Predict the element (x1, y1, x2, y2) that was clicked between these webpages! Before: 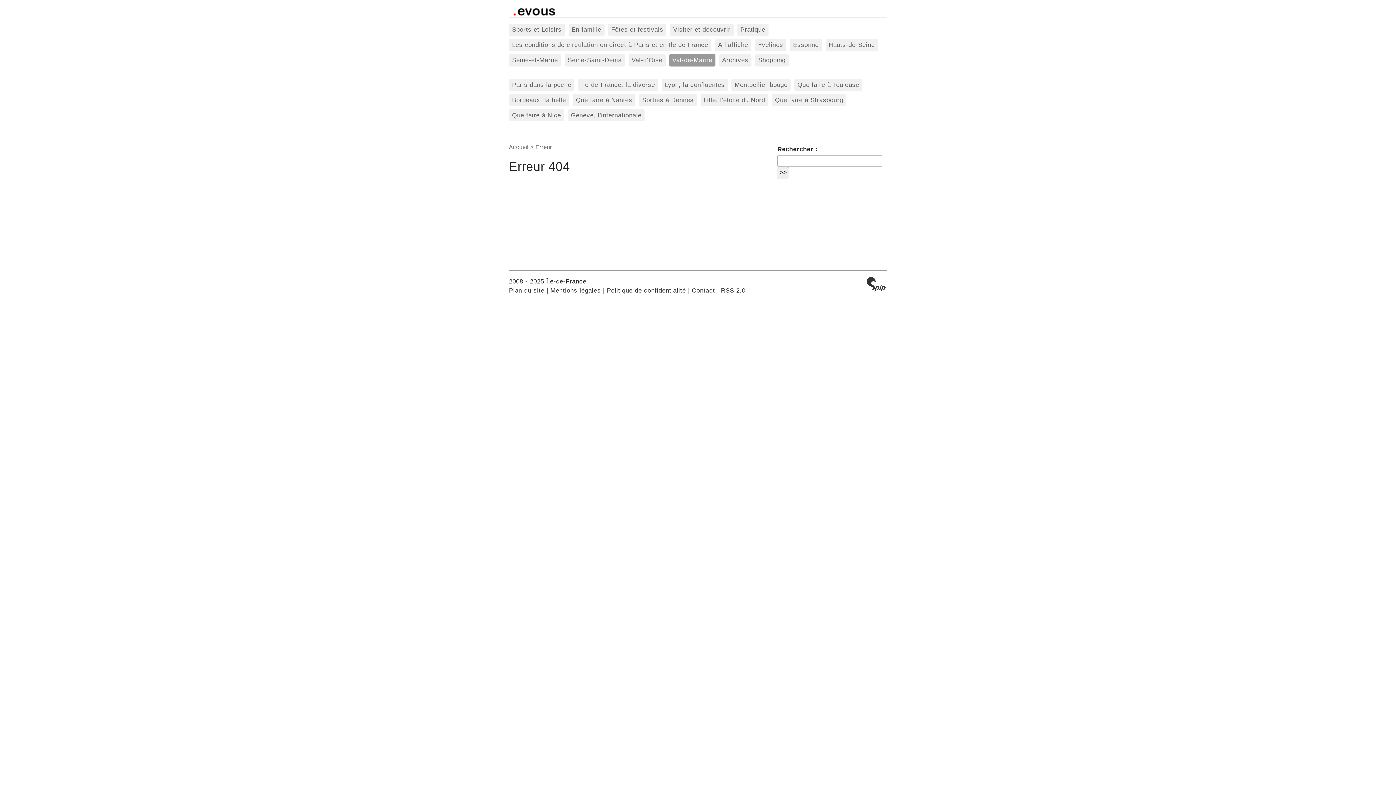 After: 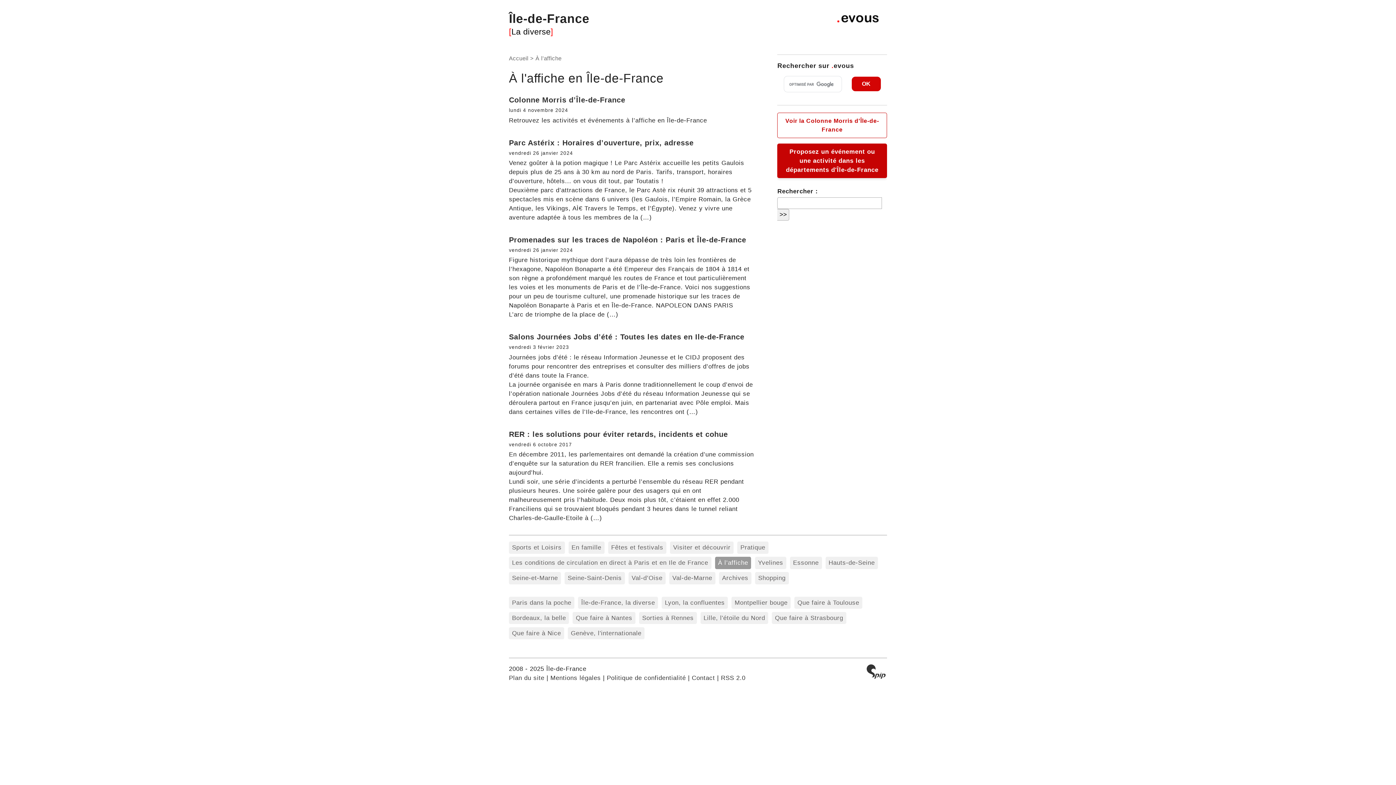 Action: label: À l’affiche bbox: (715, 38, 751, 51)